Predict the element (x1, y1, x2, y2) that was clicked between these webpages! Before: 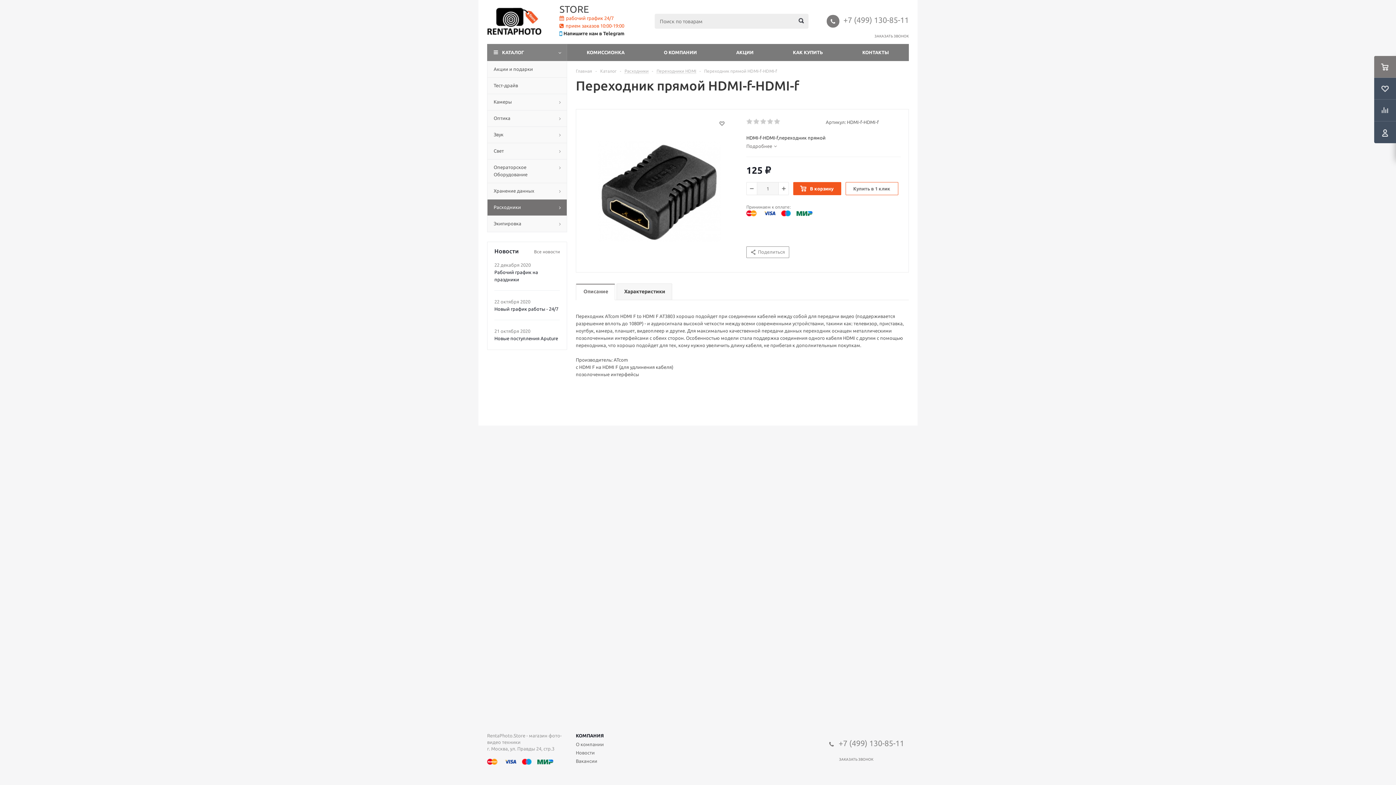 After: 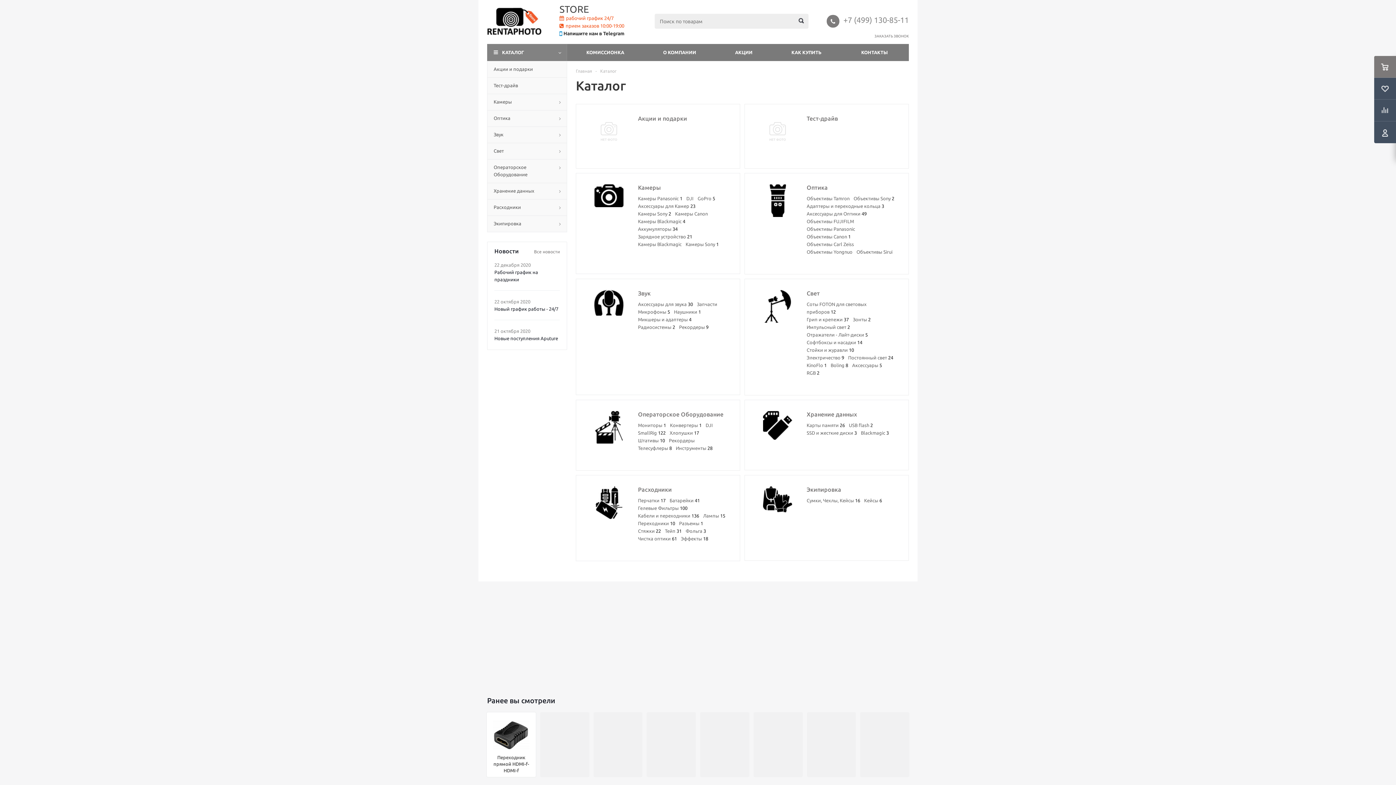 Action: label: КАТАЛОГ bbox: (487, 44, 567, 61)